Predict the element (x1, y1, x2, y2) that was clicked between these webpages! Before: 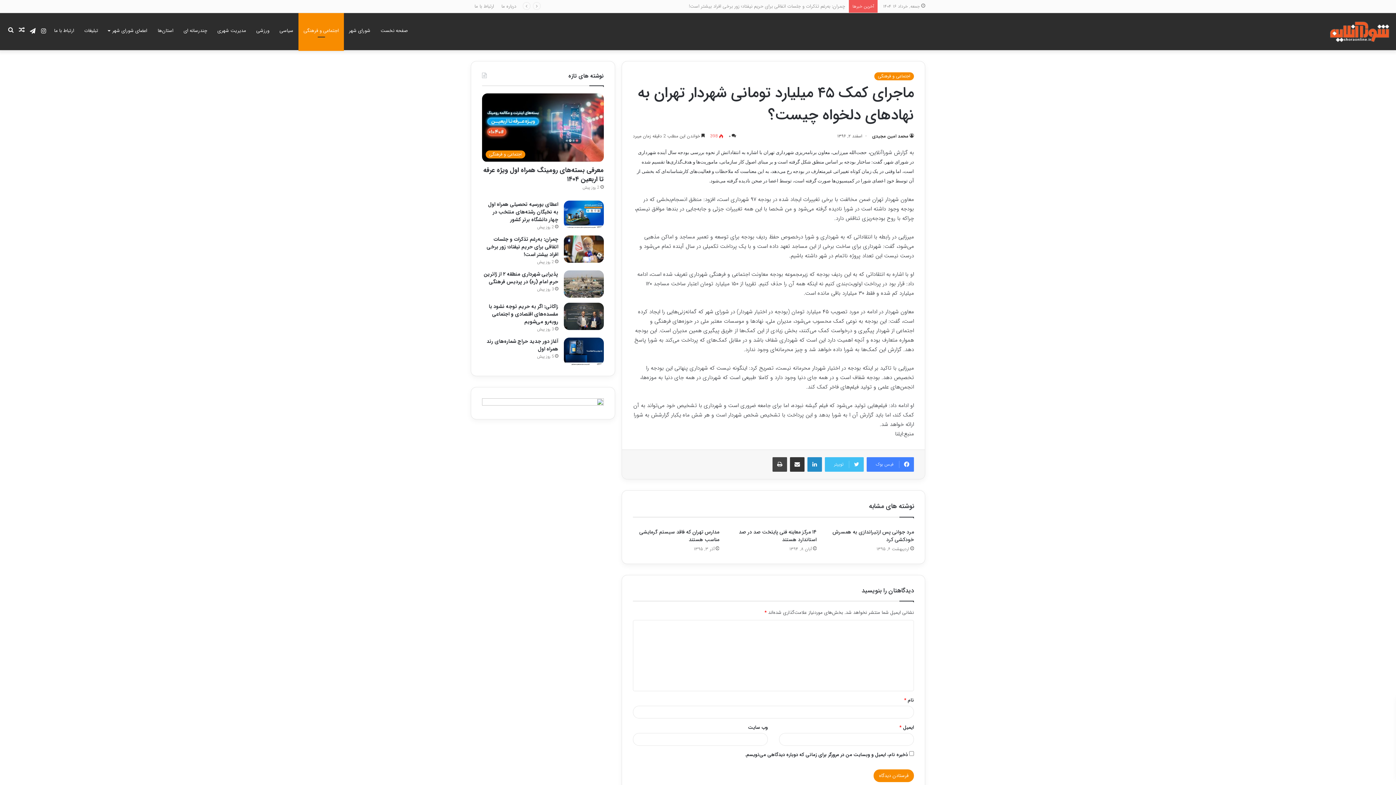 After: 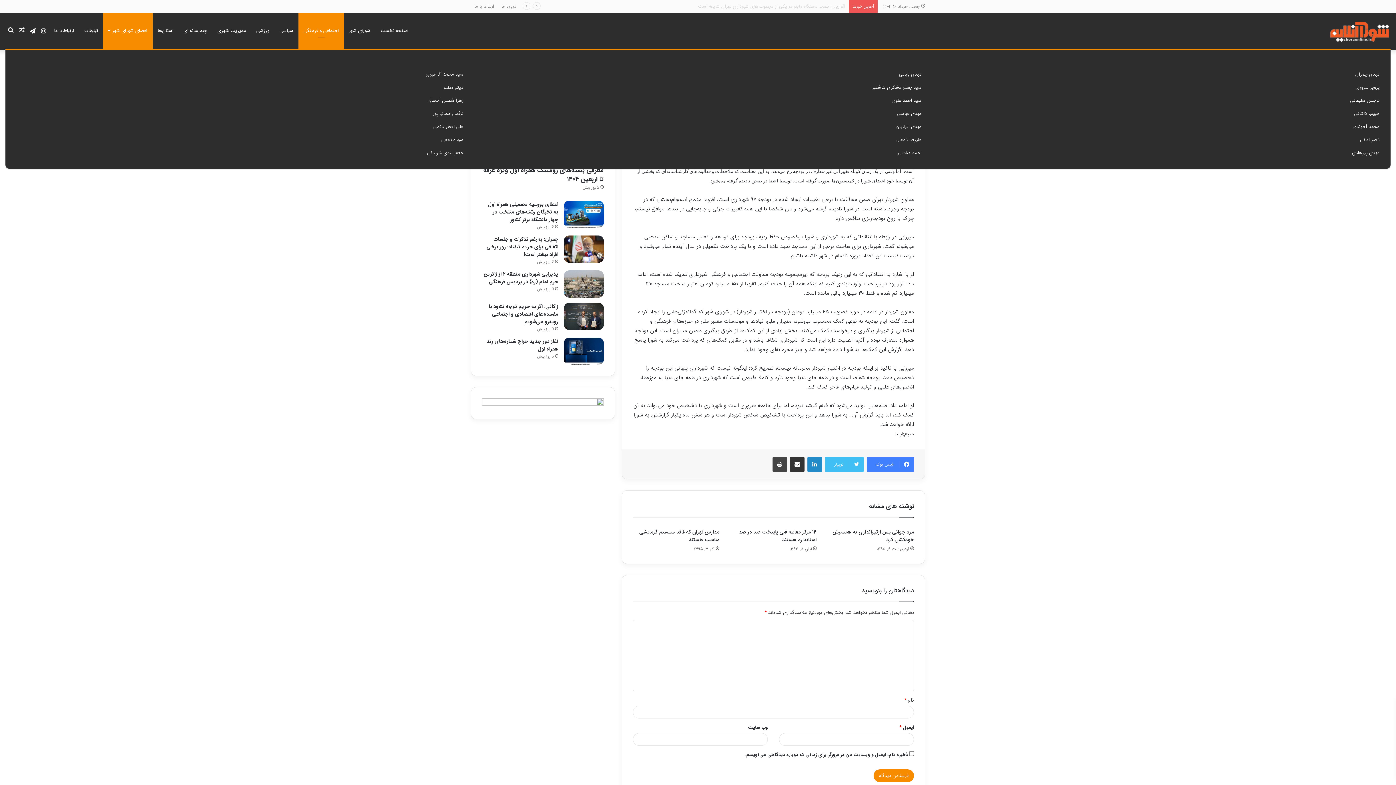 Action: bbox: (103, 12, 152, 49) label: اعضای شورای شهر